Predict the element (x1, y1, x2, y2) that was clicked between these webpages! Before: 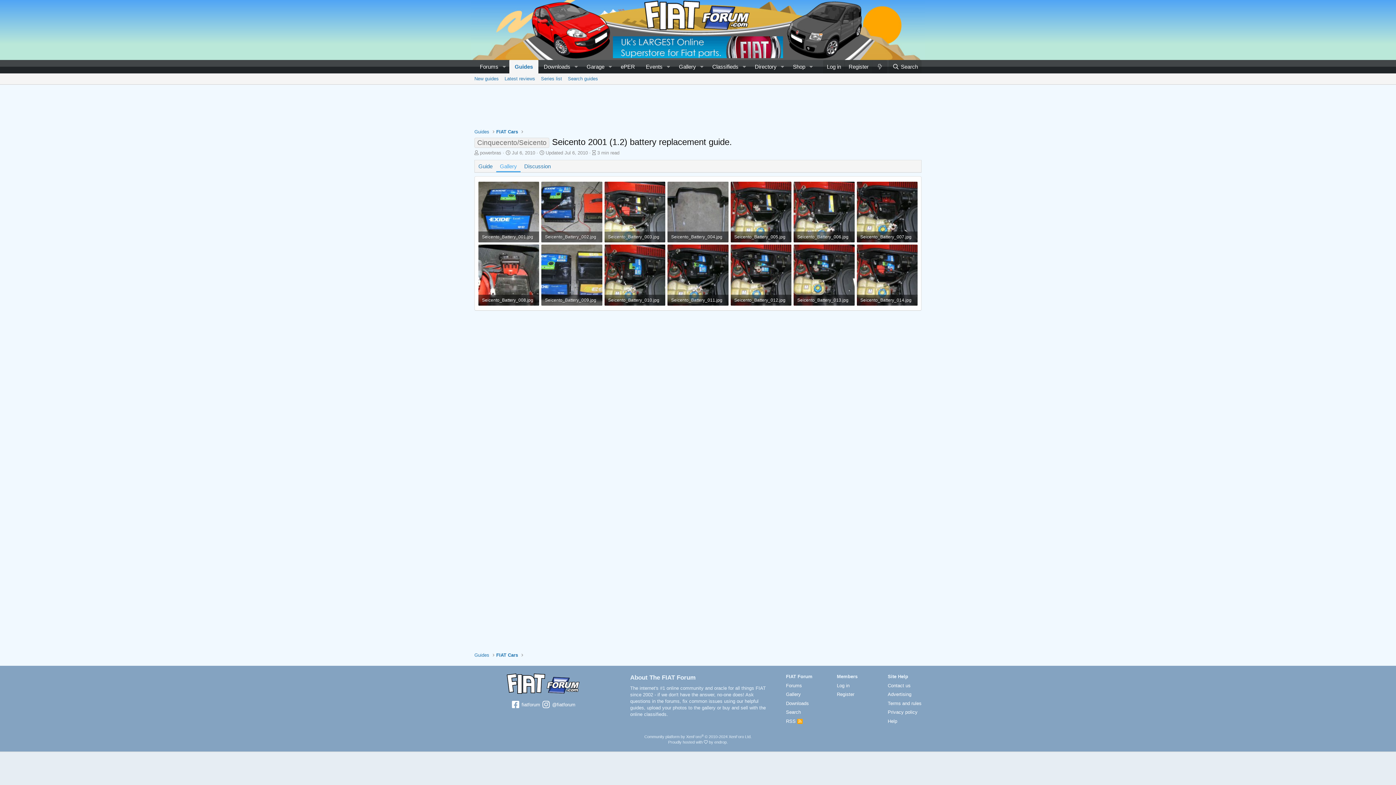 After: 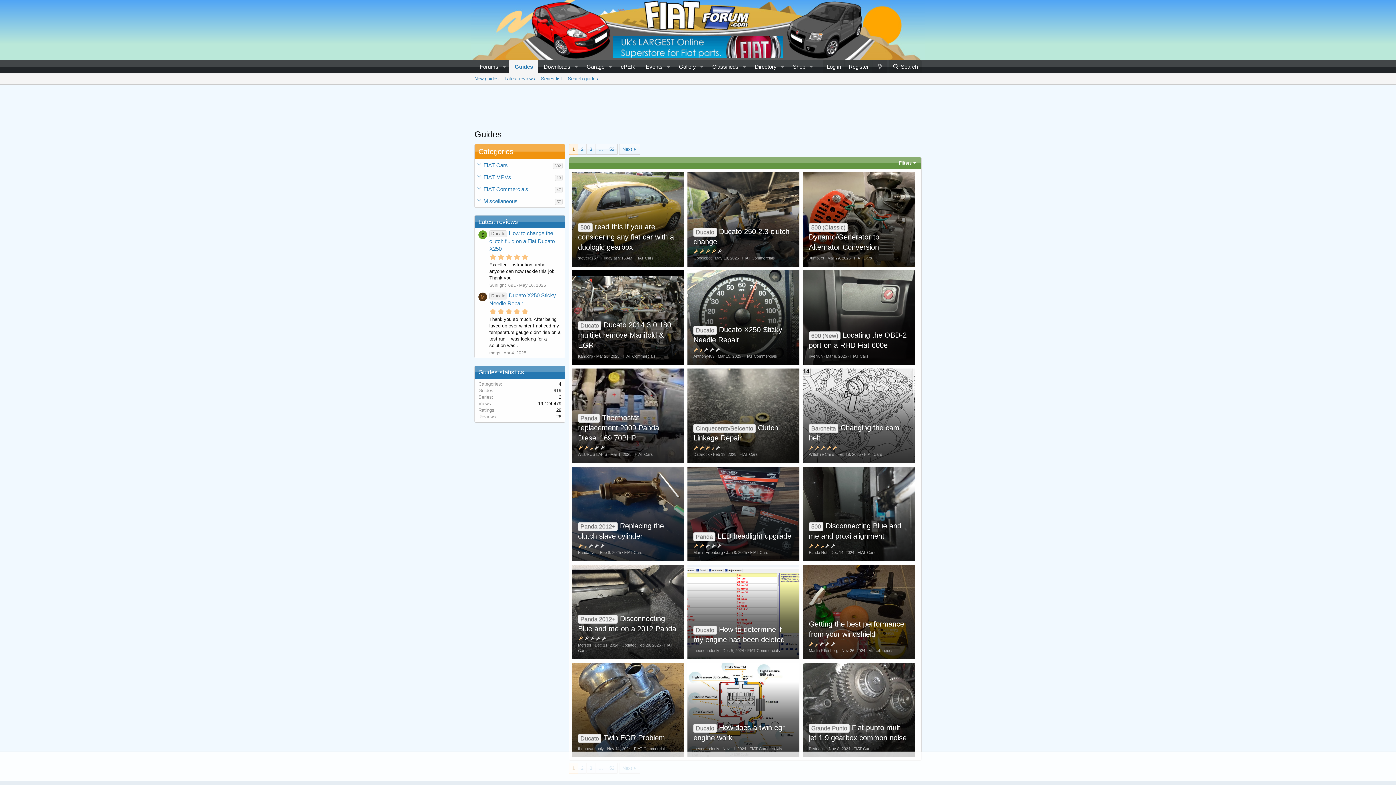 Action: bbox: (474, 128, 489, 135) label: Guides